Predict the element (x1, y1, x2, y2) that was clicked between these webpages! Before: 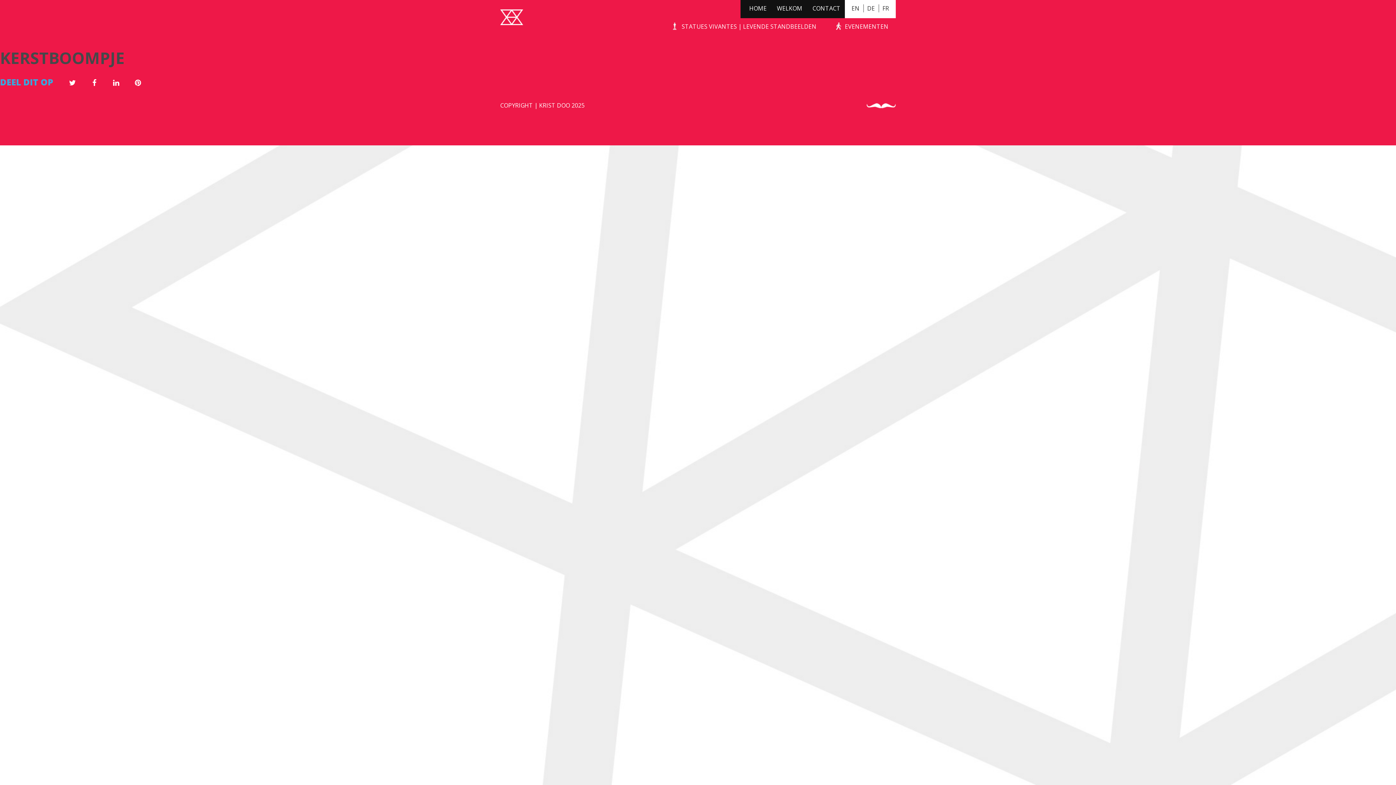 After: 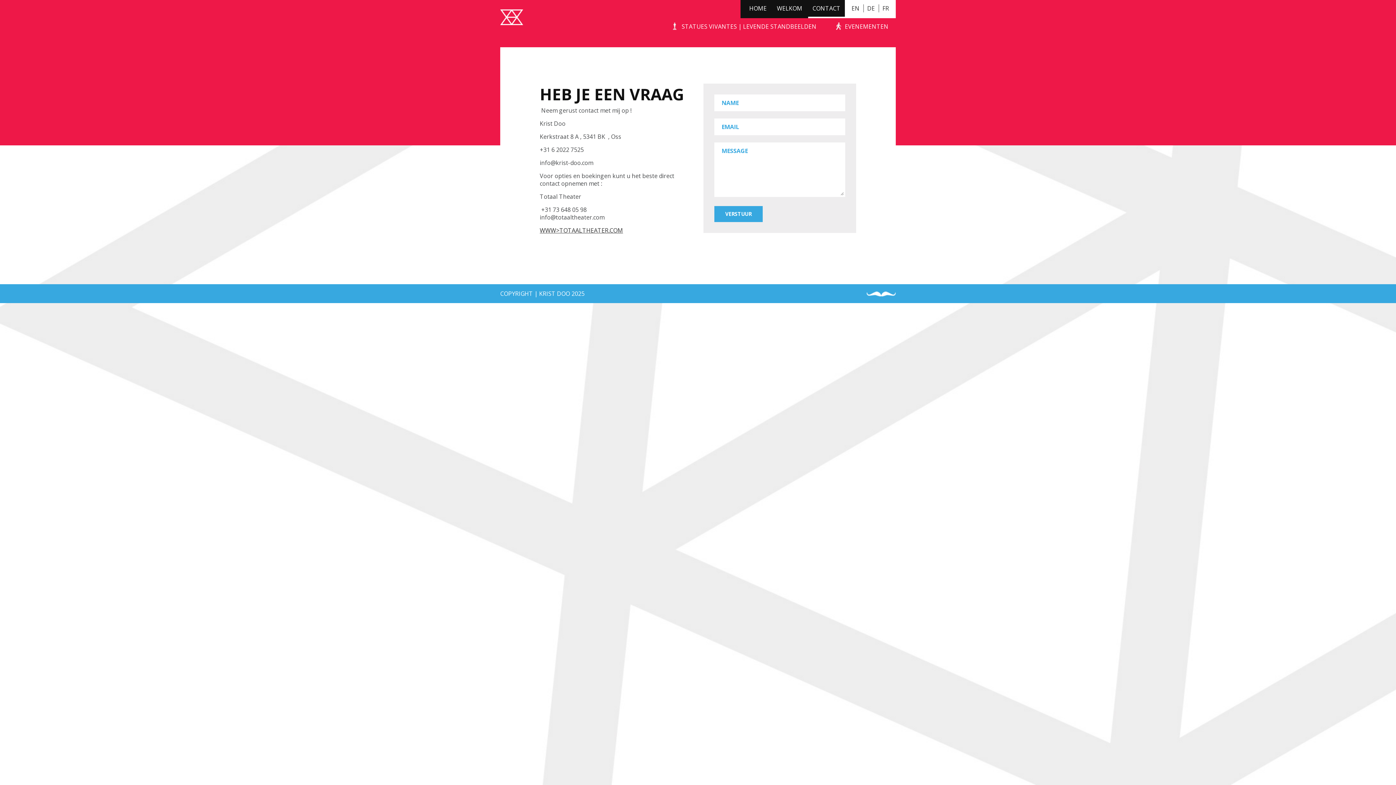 Action: bbox: (808, 0, 845, 18) label: CONTACT